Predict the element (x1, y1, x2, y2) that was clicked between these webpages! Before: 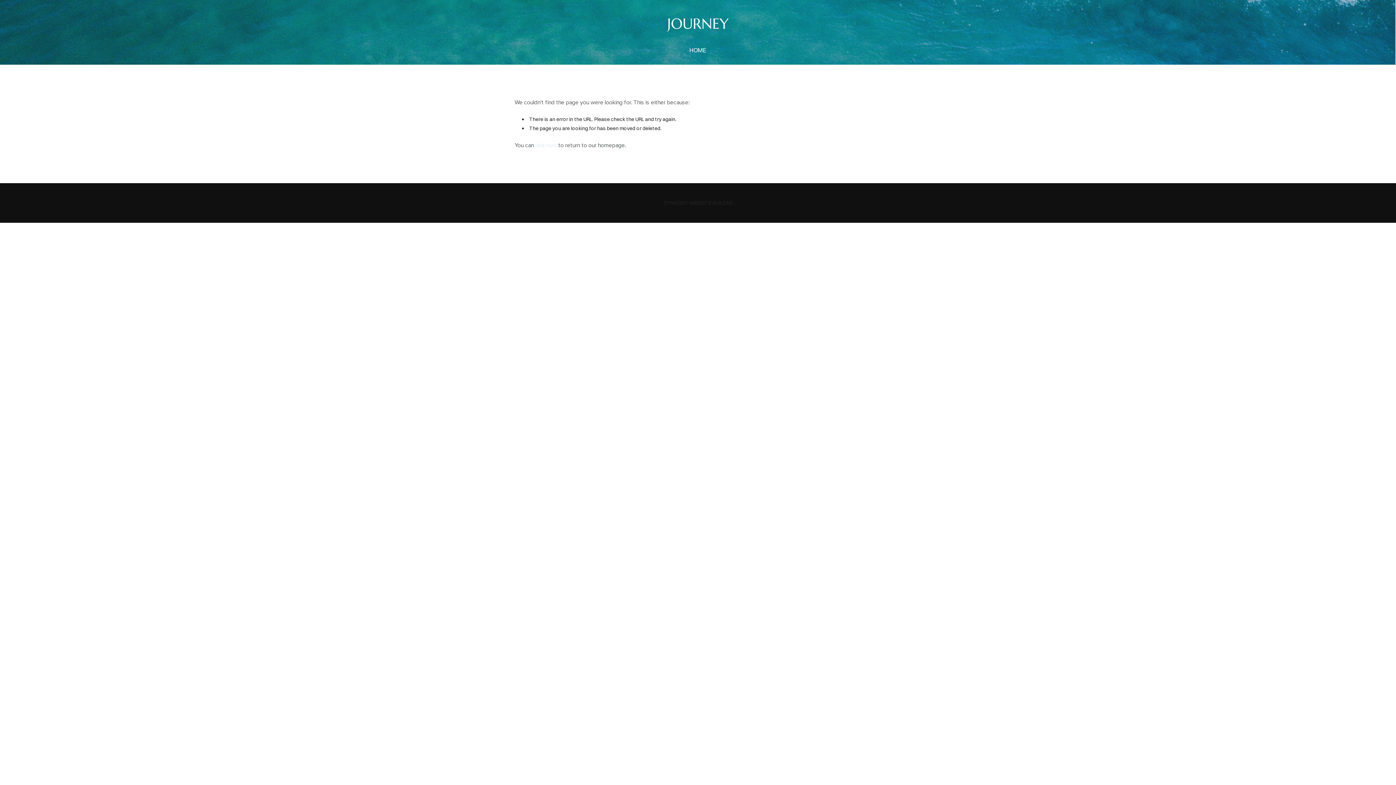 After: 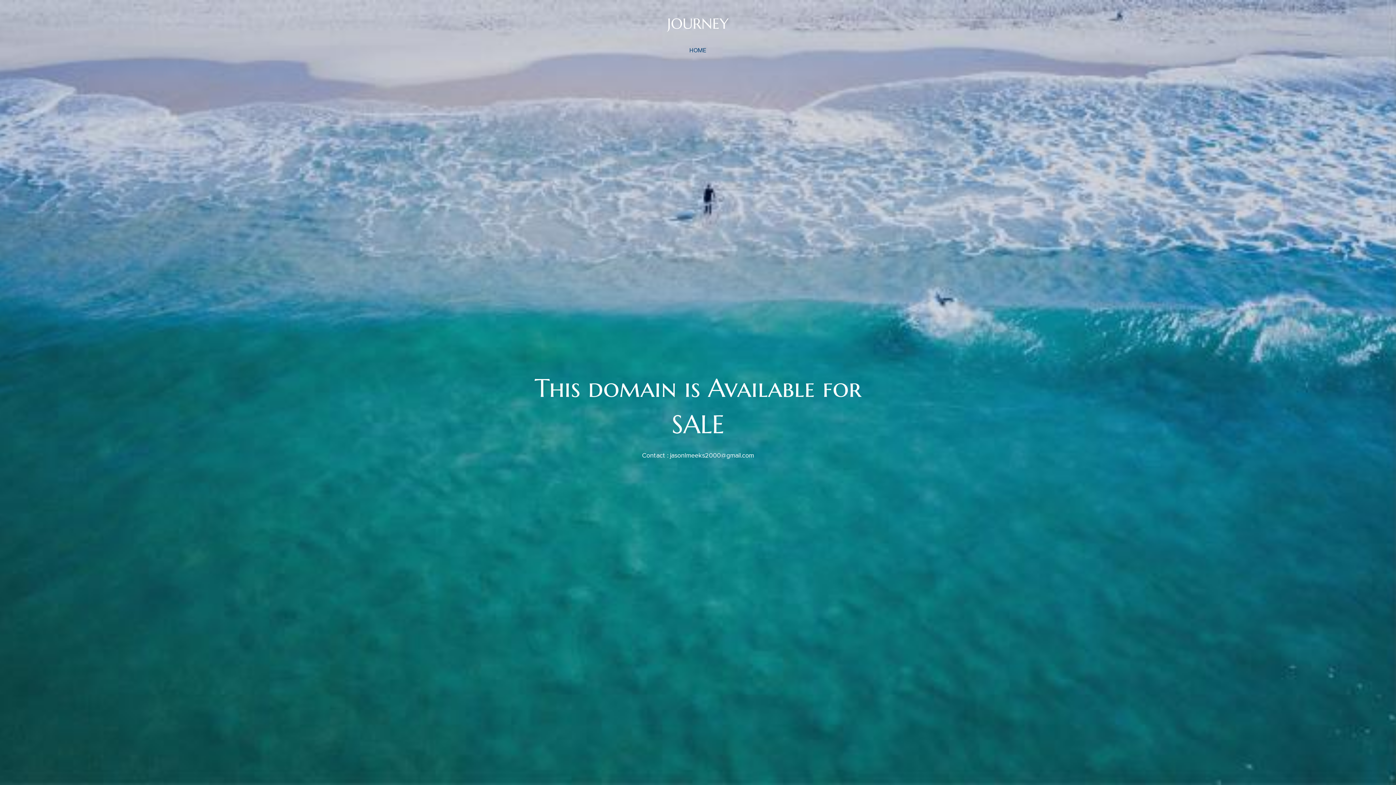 Action: bbox: (511, 5, 884, 41) label: JOURNEY